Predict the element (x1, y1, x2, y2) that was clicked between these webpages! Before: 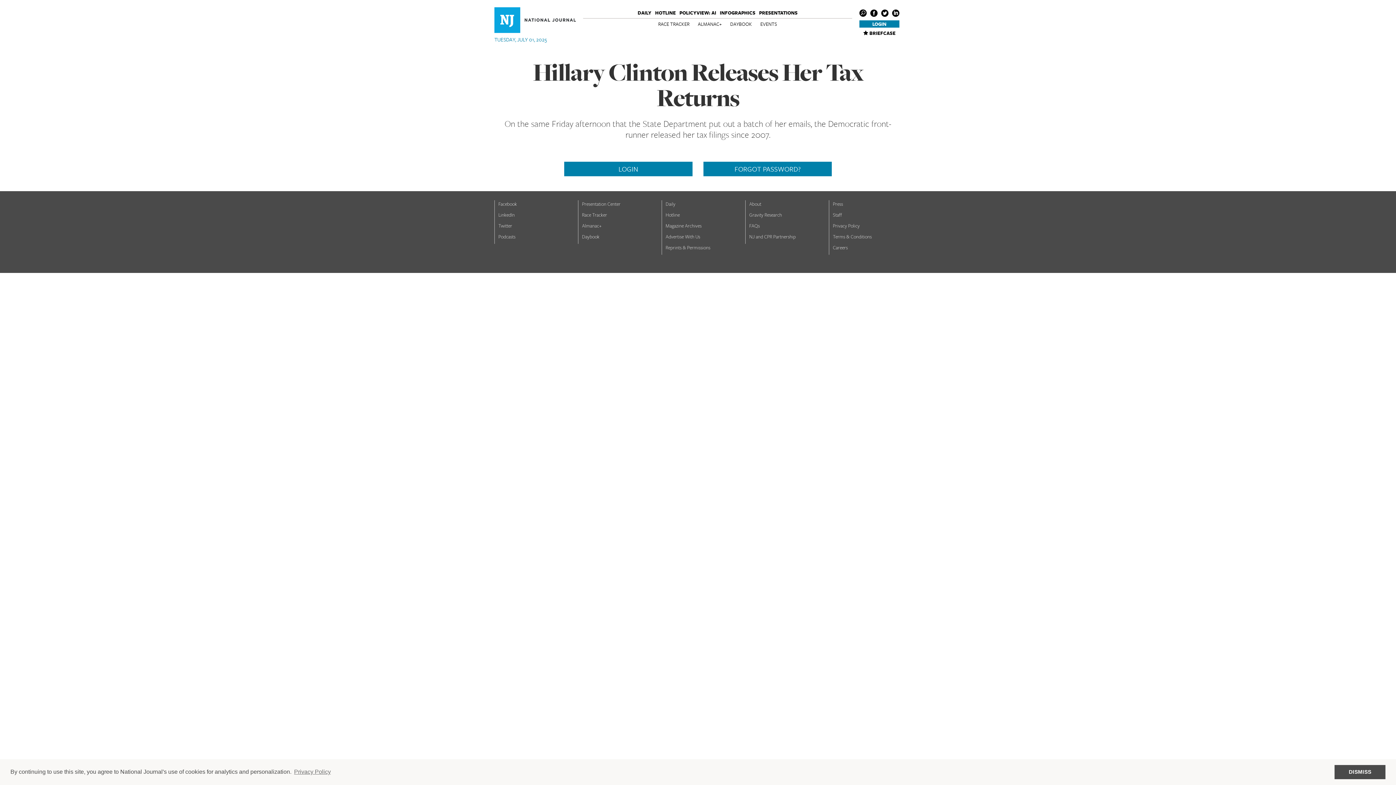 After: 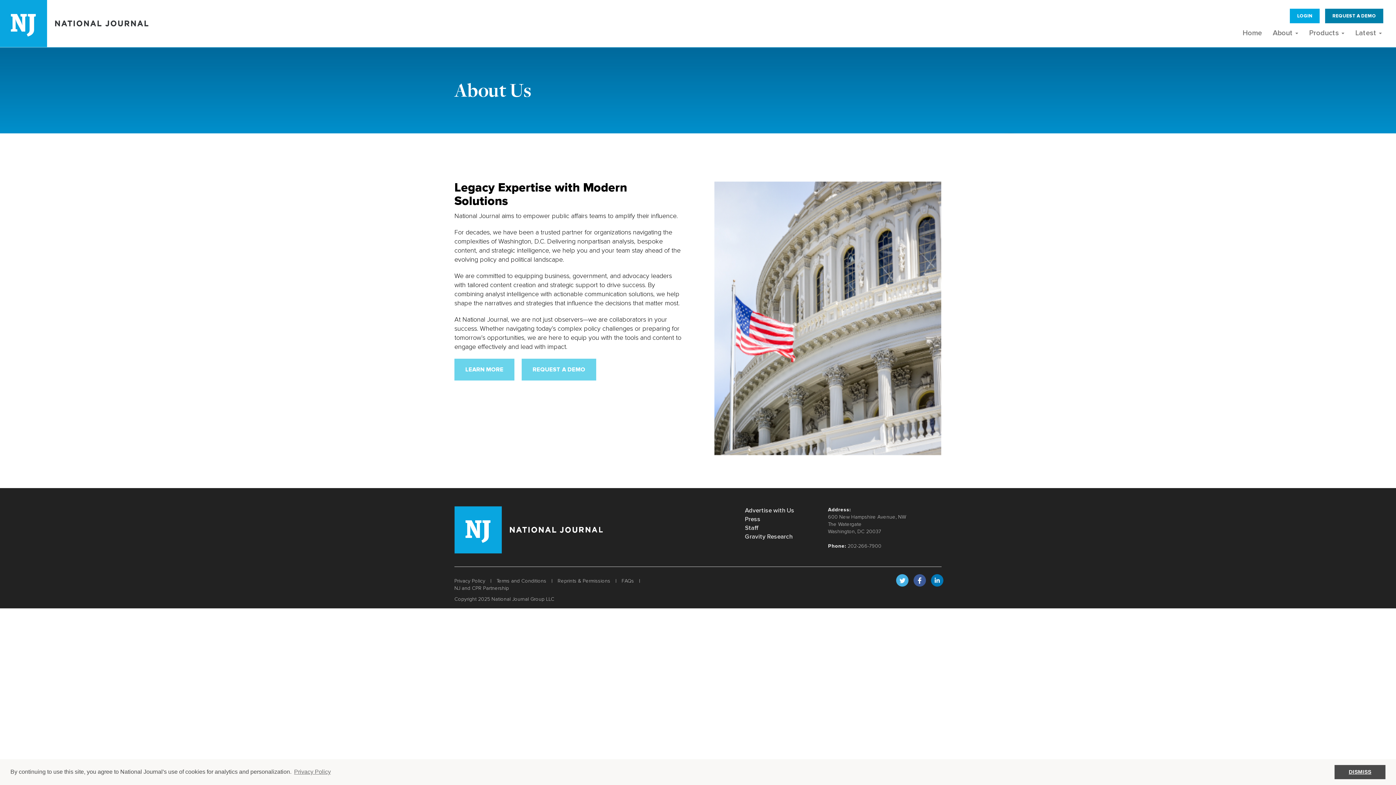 Action: label: About bbox: (749, 200, 761, 207)